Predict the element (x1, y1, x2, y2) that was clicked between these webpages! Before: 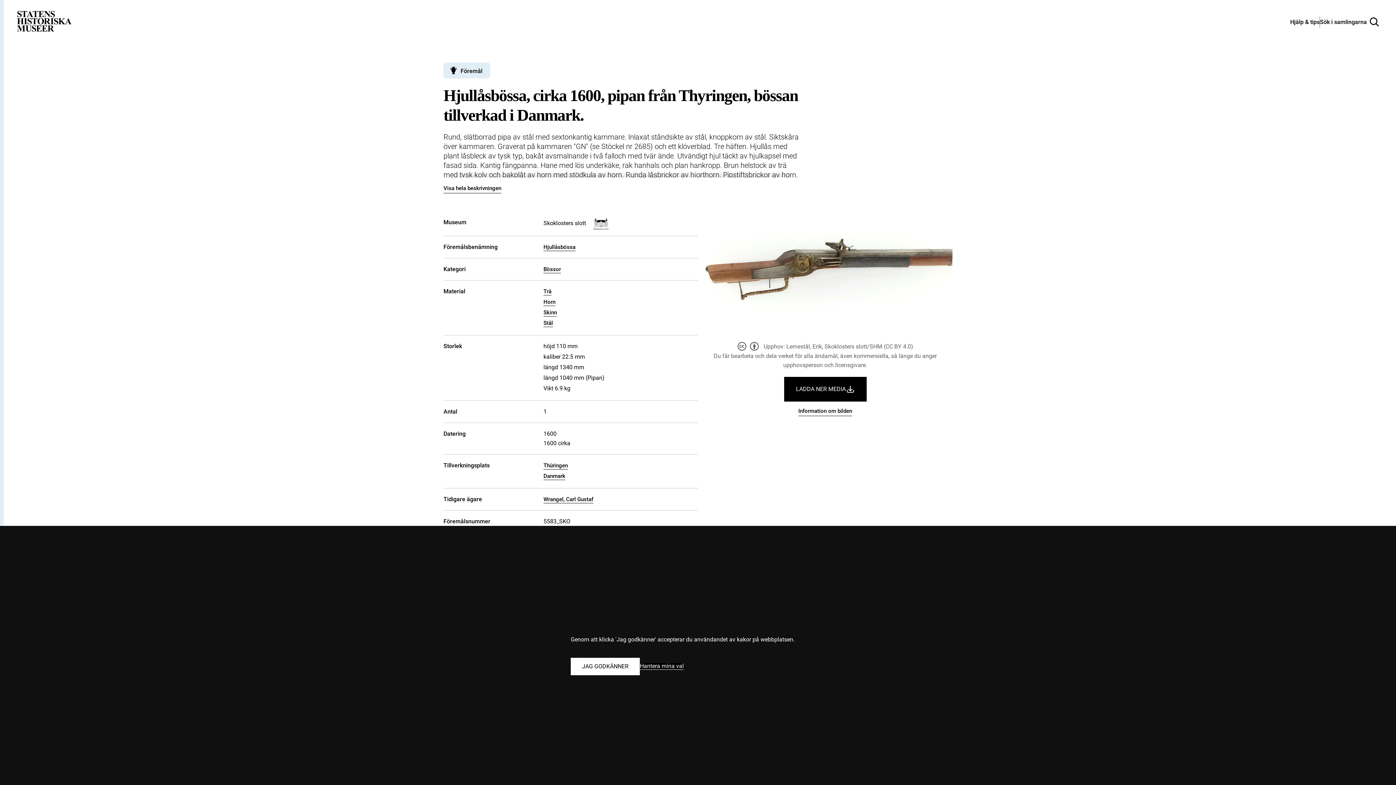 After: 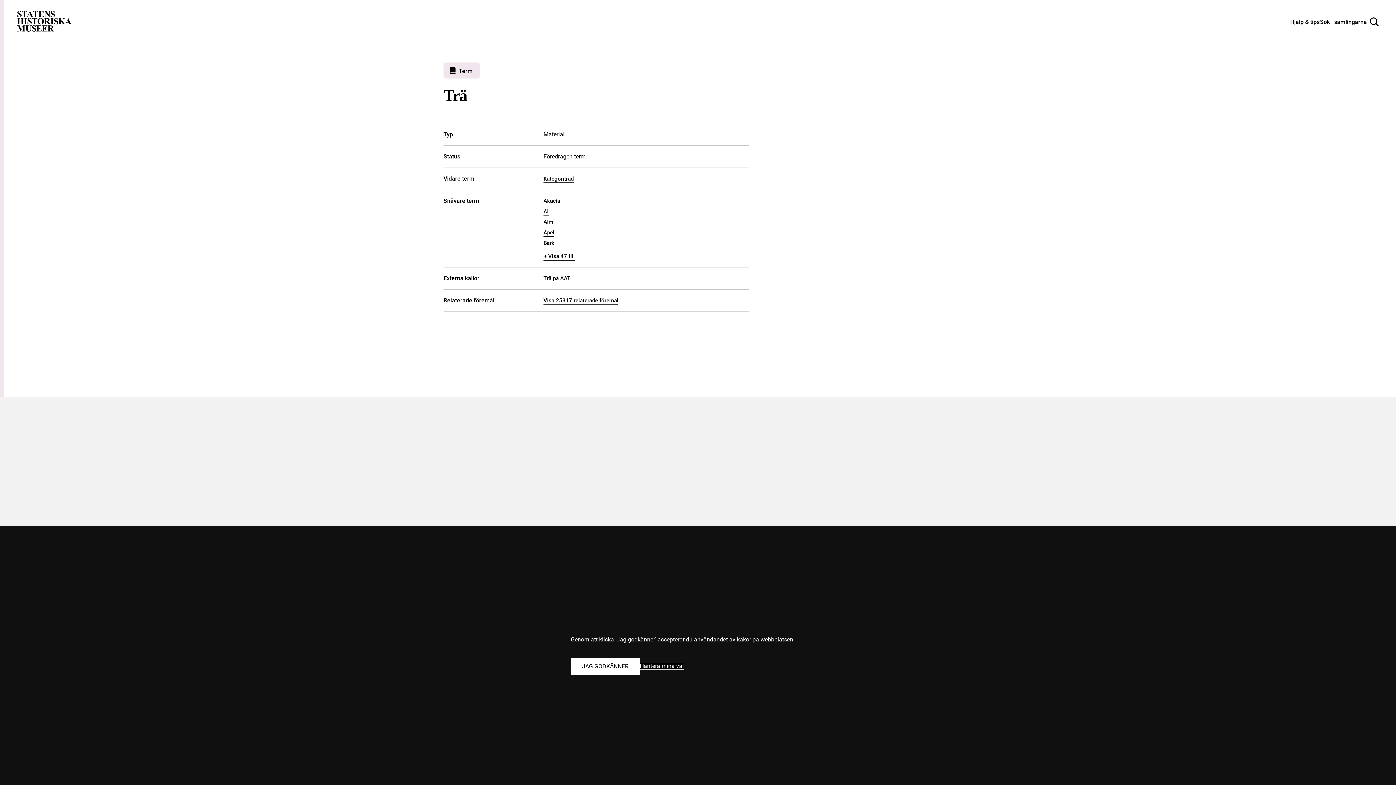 Action: bbox: (543, 288, 551, 295) label: Trä